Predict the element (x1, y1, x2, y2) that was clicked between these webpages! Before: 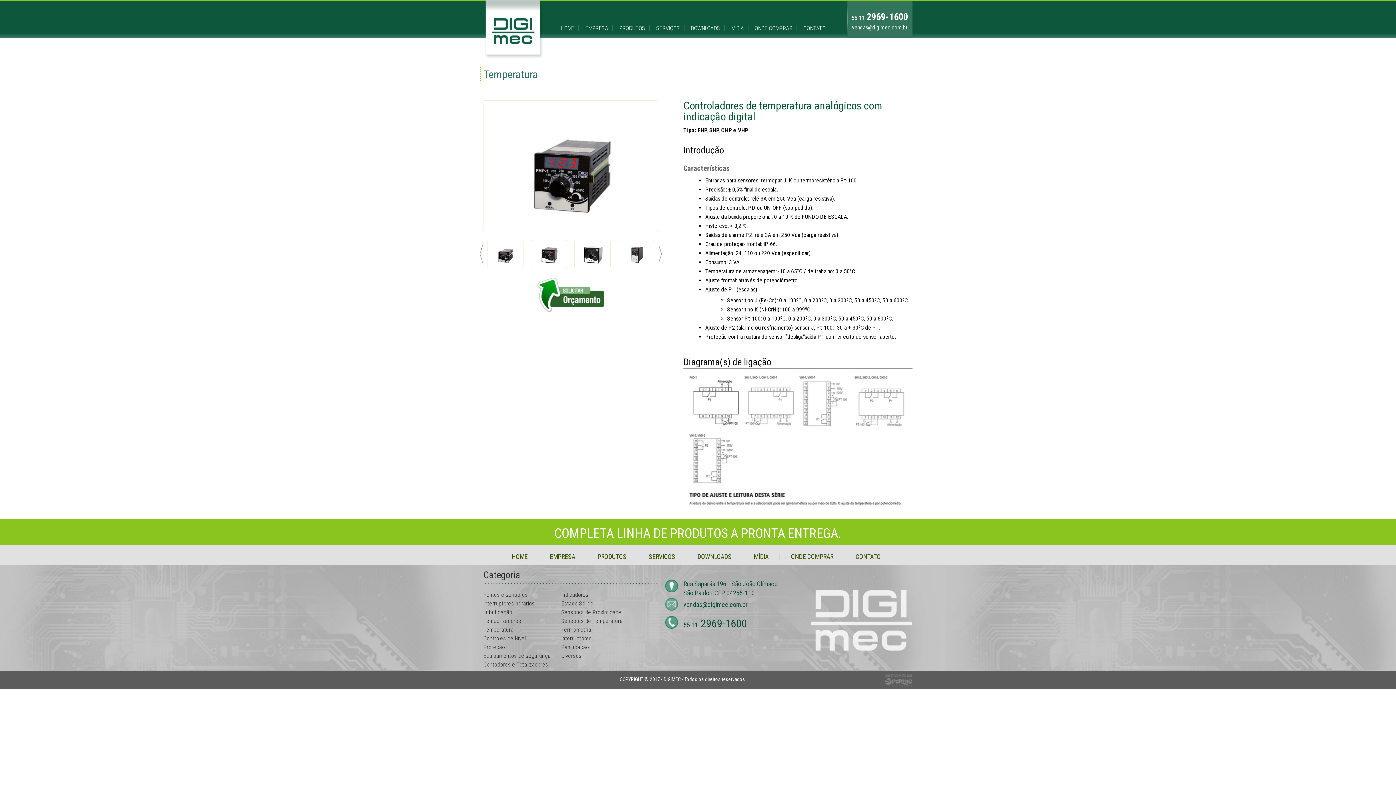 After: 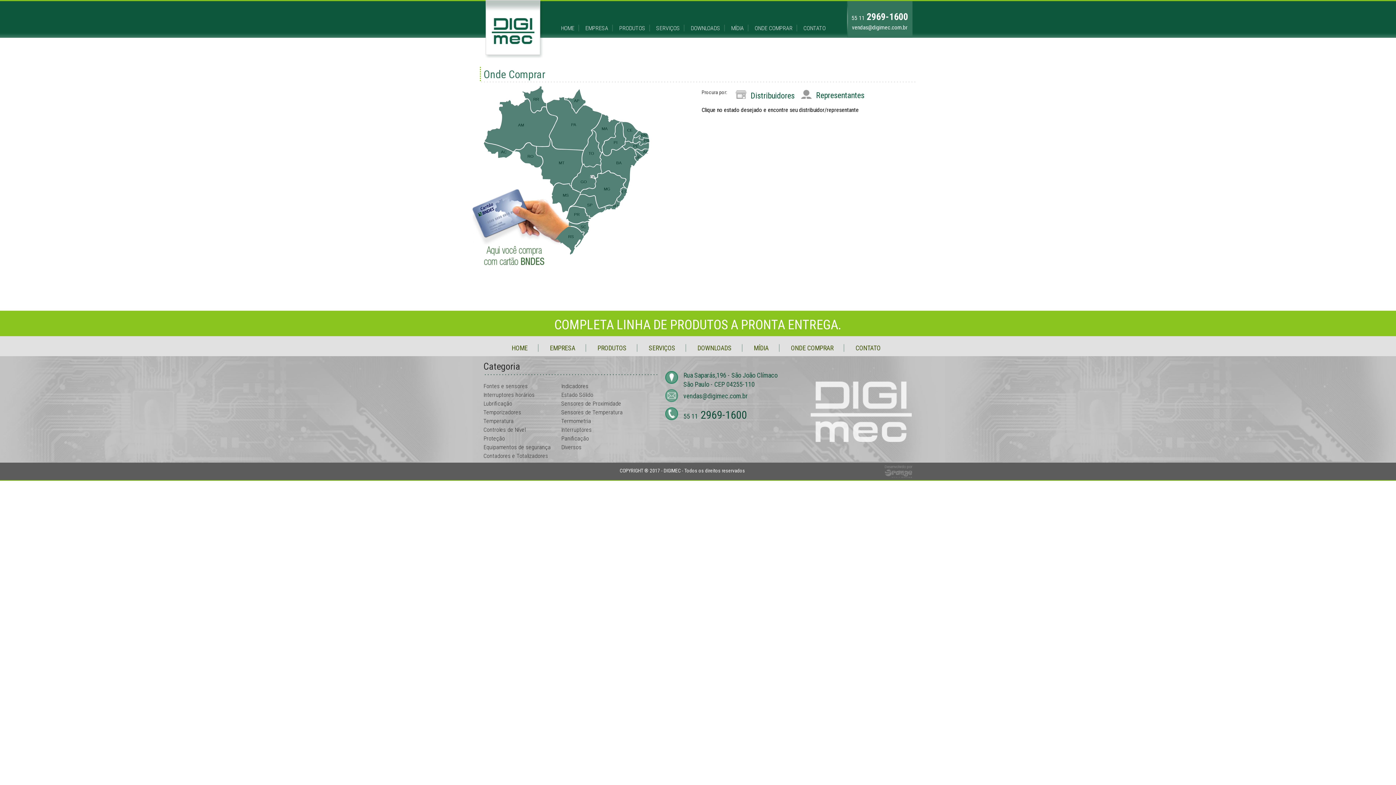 Action: bbox: (780, 553, 843, 560) label: ONDE COMPRAR